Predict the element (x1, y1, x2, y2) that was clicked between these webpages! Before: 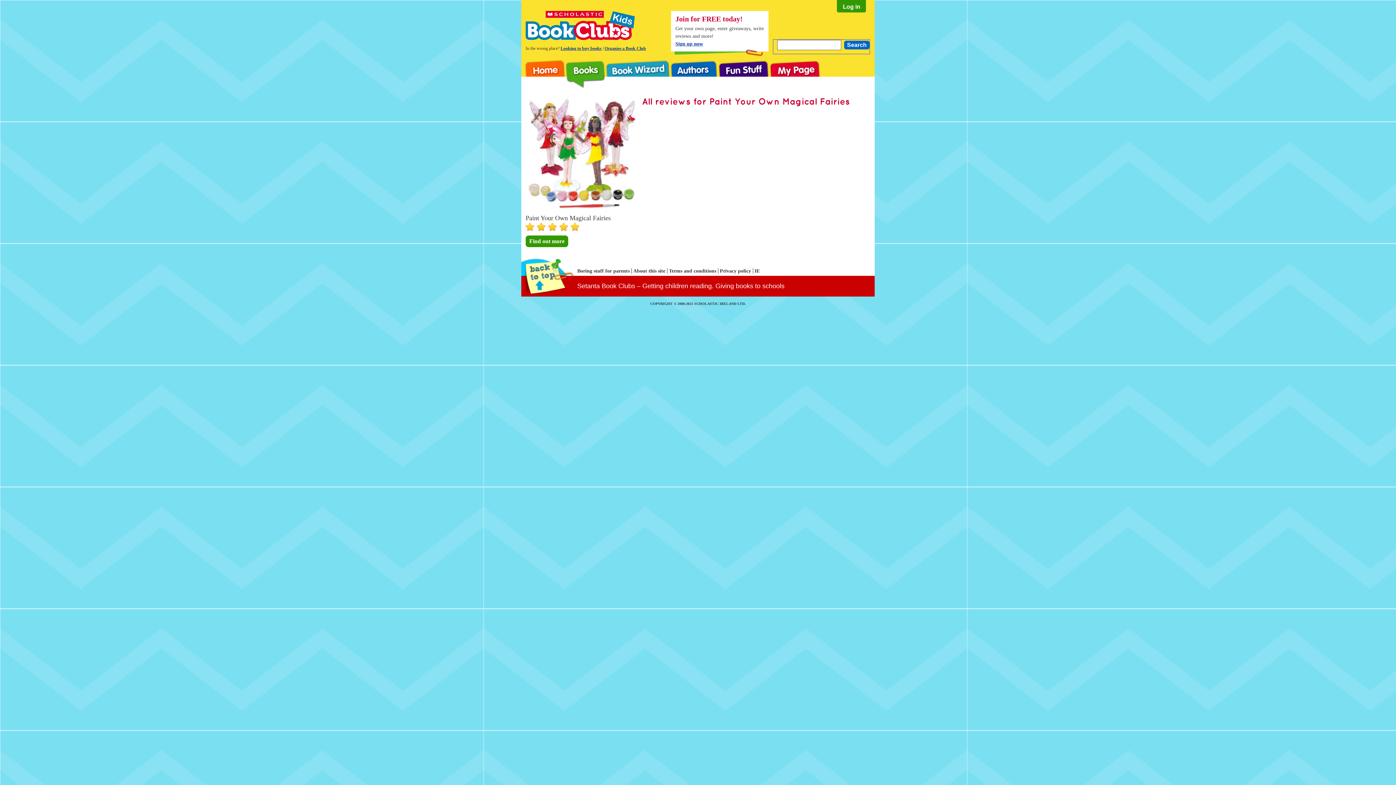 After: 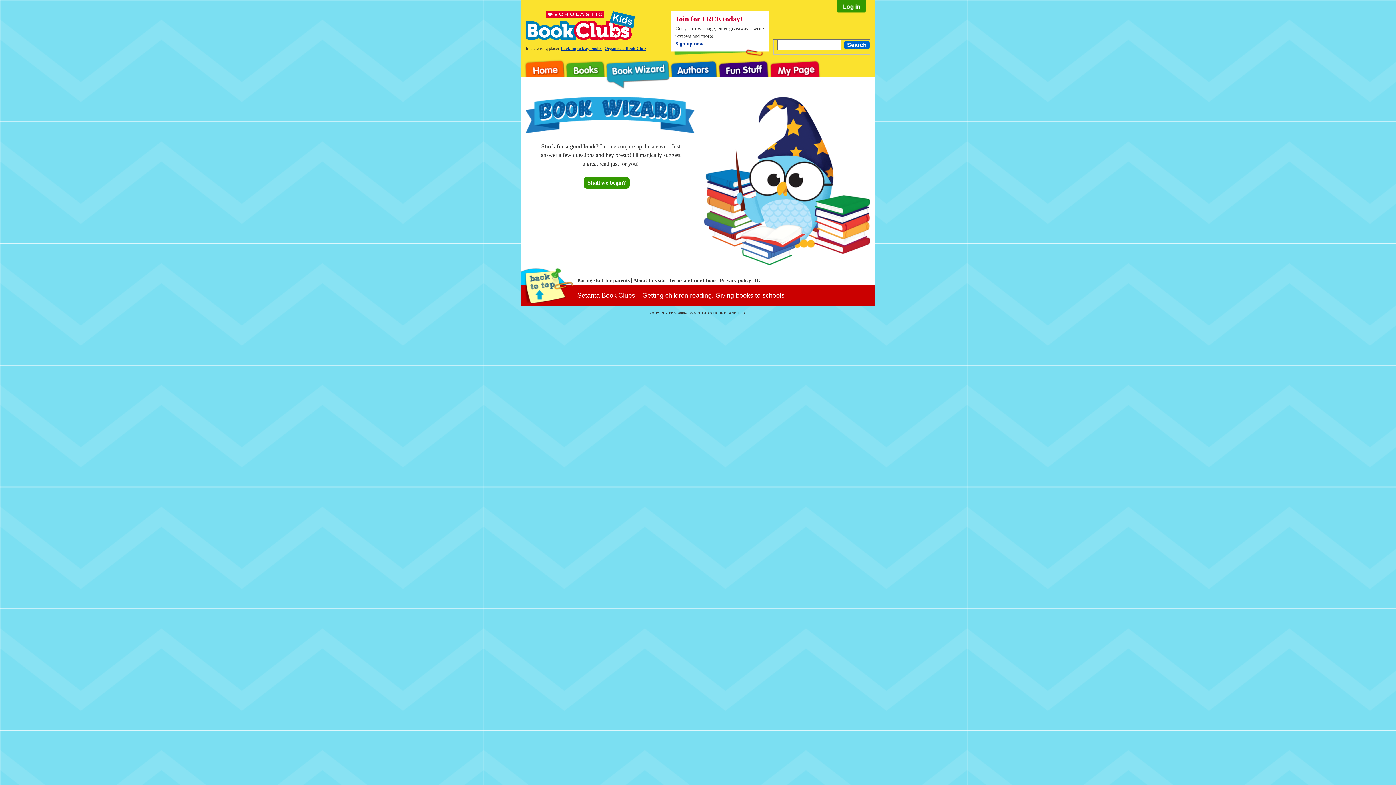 Action: label: Books Wizard bbox: (605, 56, 670, 92)